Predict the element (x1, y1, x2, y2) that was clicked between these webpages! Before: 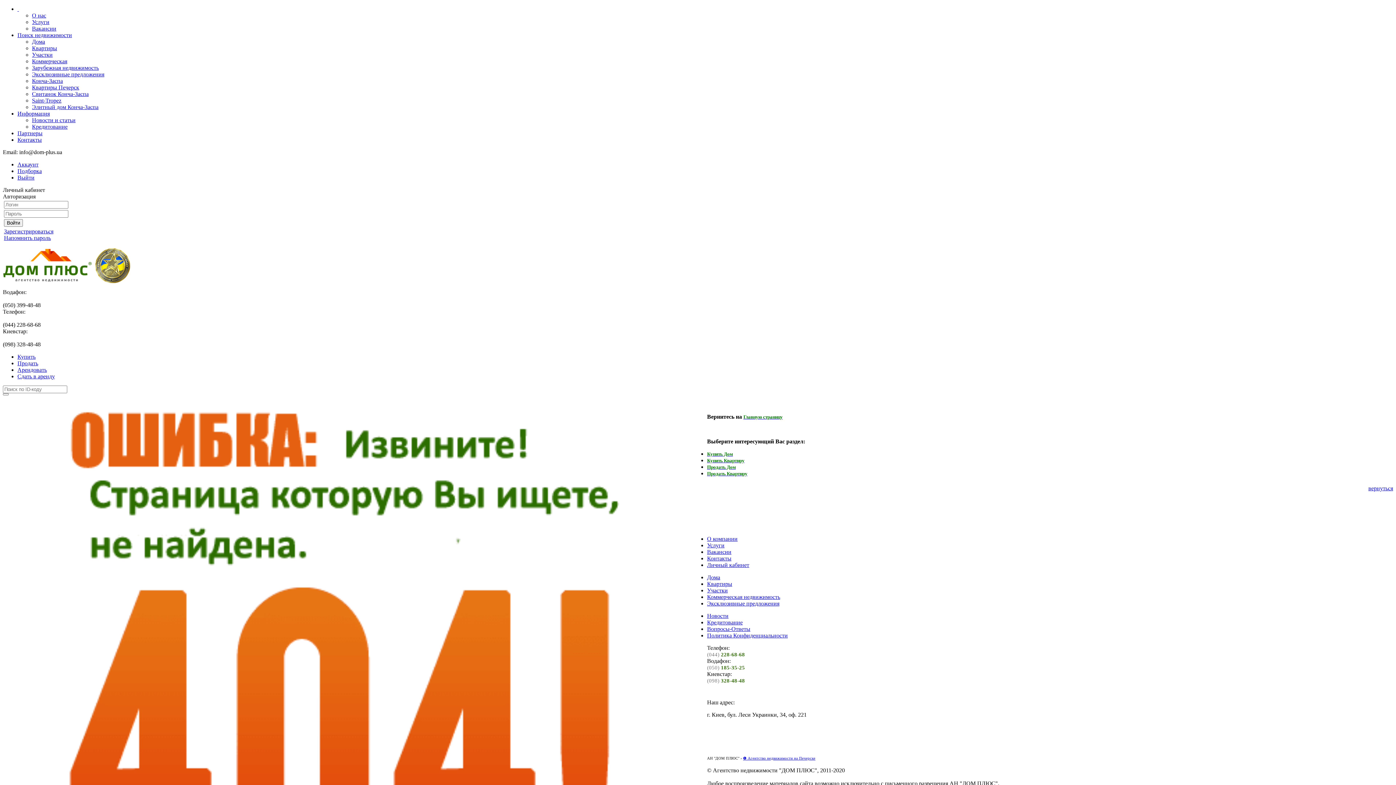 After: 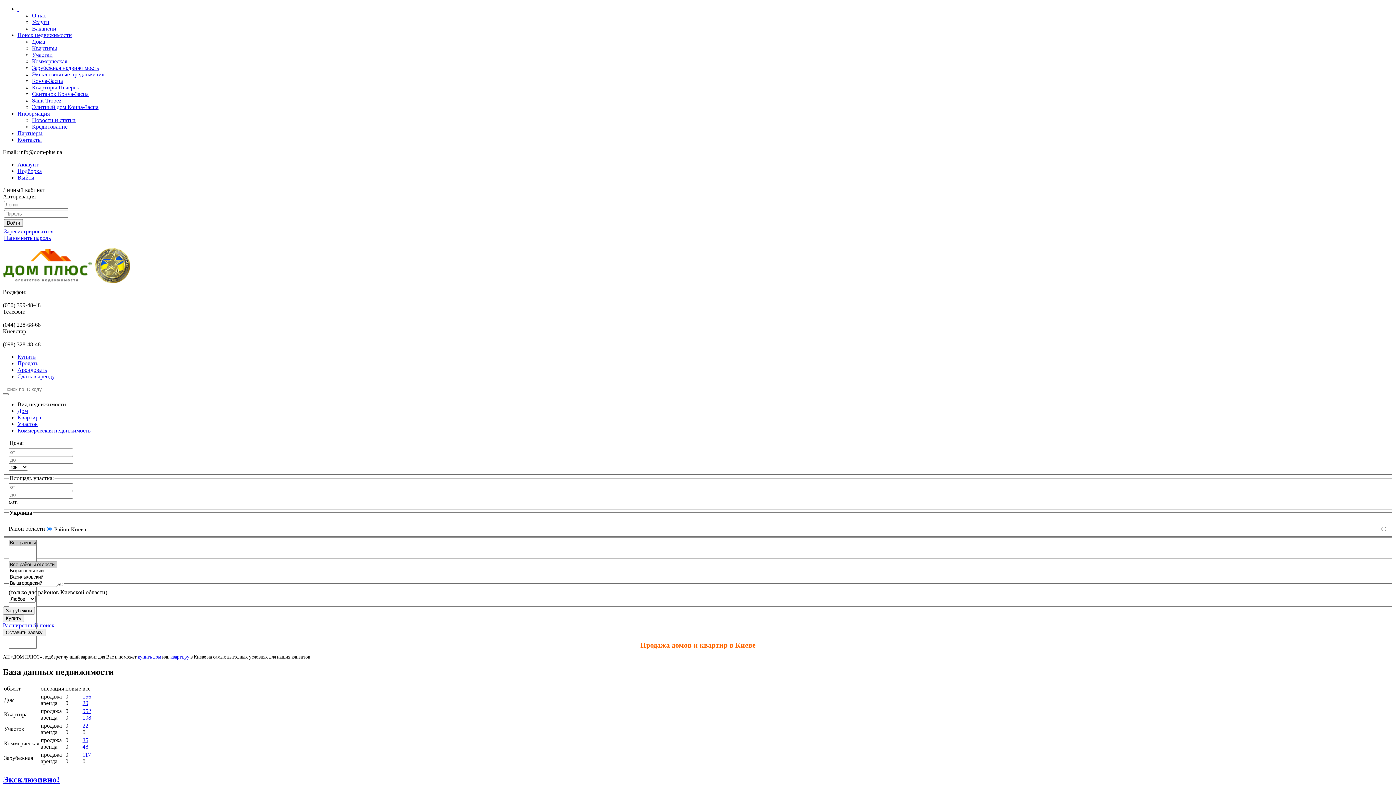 Action: label: Участки bbox: (32, 51, 52, 57)